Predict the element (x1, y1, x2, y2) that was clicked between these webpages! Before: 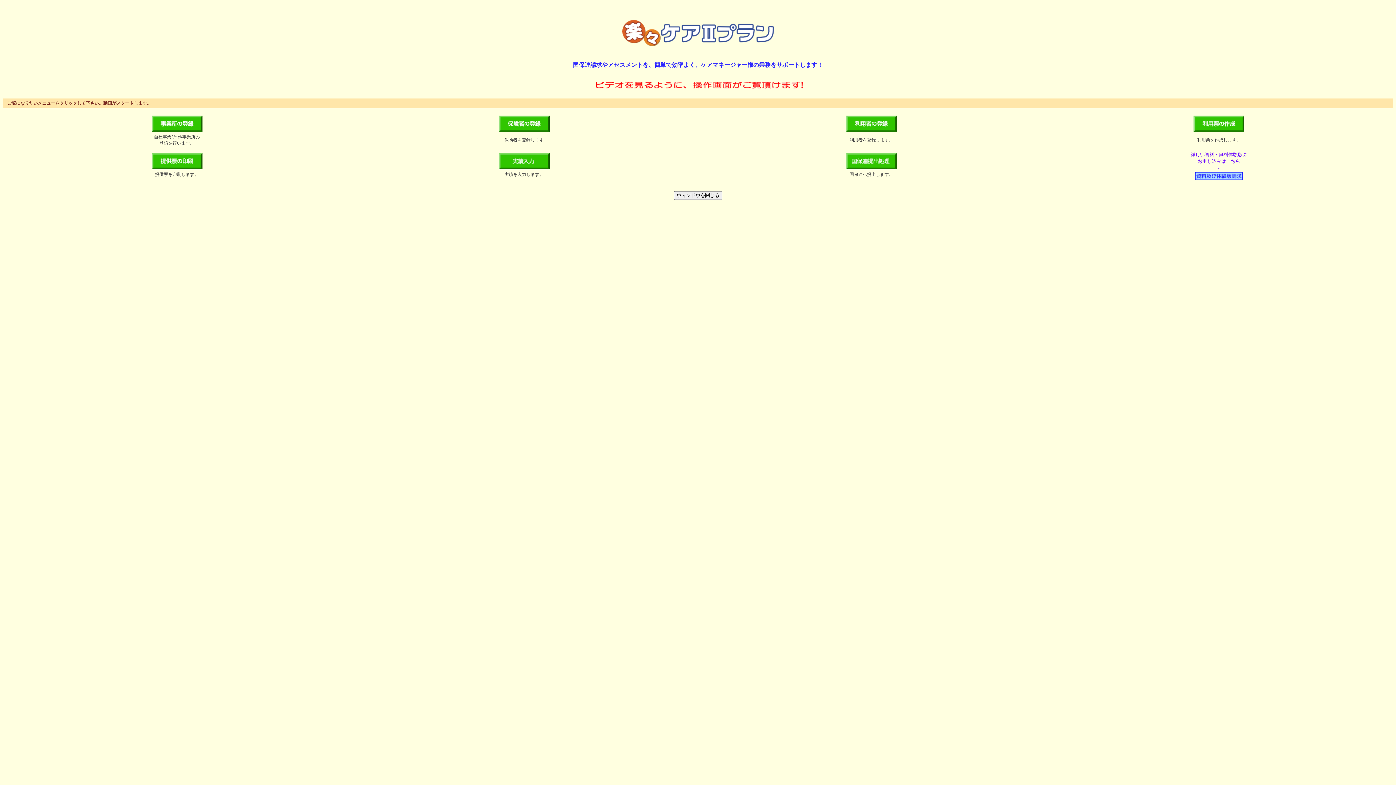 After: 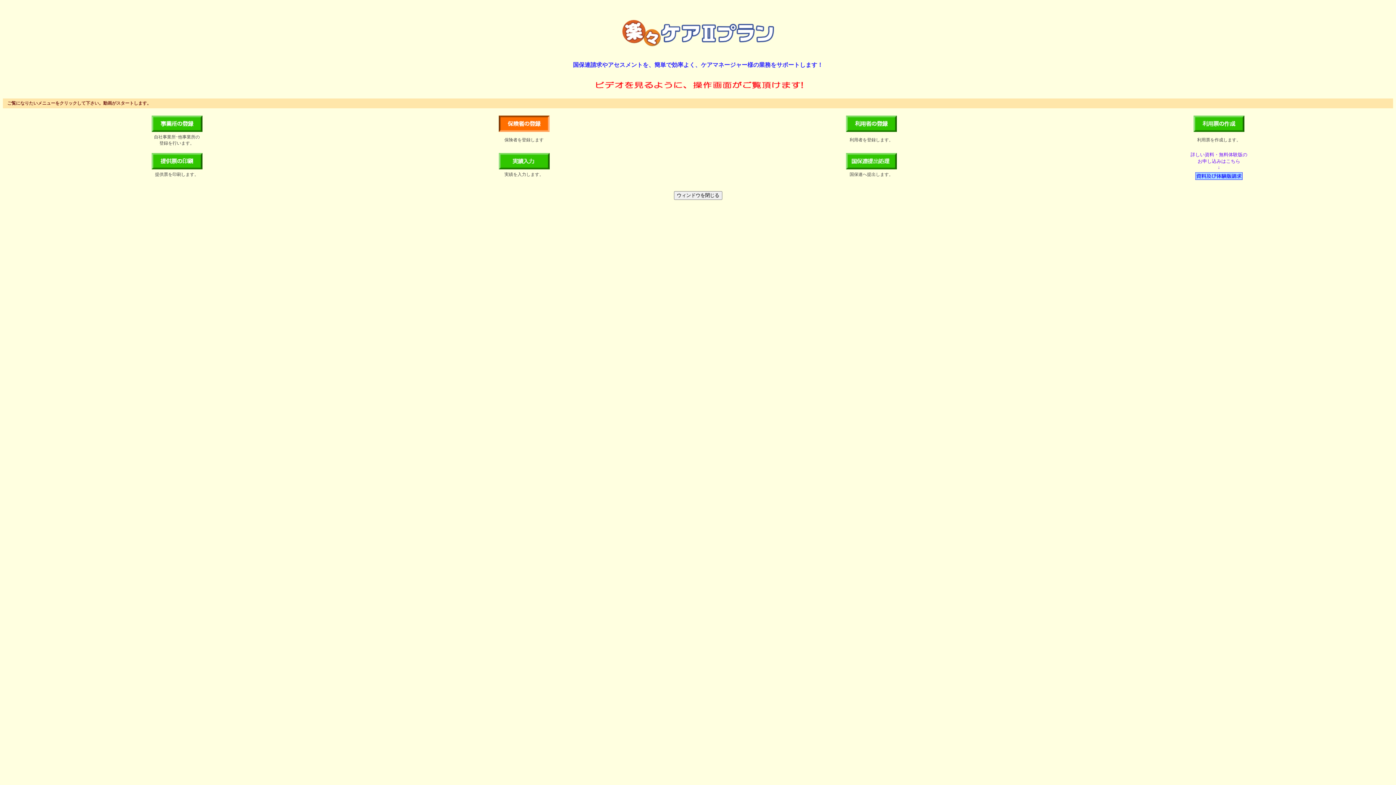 Action: bbox: (498, 128, 549, 133)